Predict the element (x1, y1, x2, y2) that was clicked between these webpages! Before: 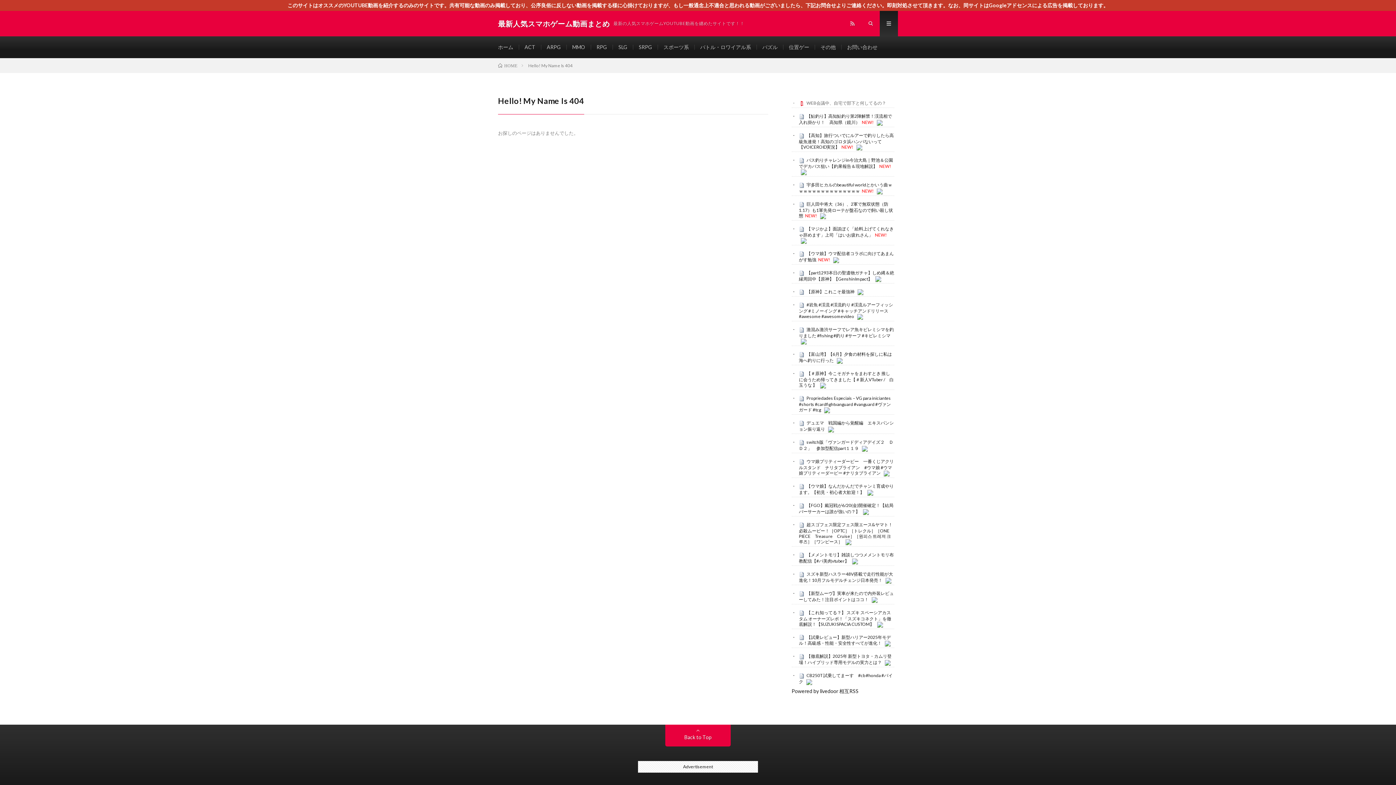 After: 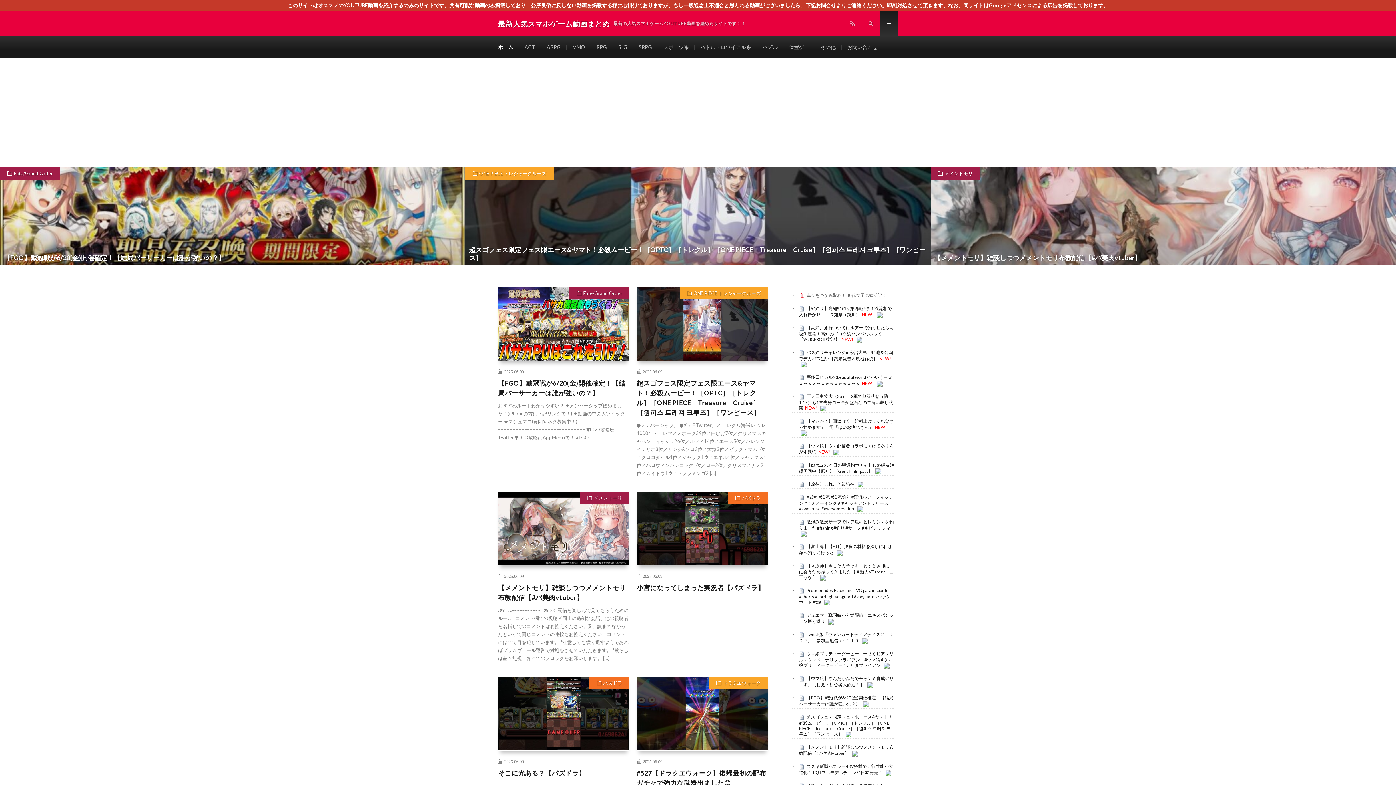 Action: bbox: (498, 62, 517, 68) label: HOME